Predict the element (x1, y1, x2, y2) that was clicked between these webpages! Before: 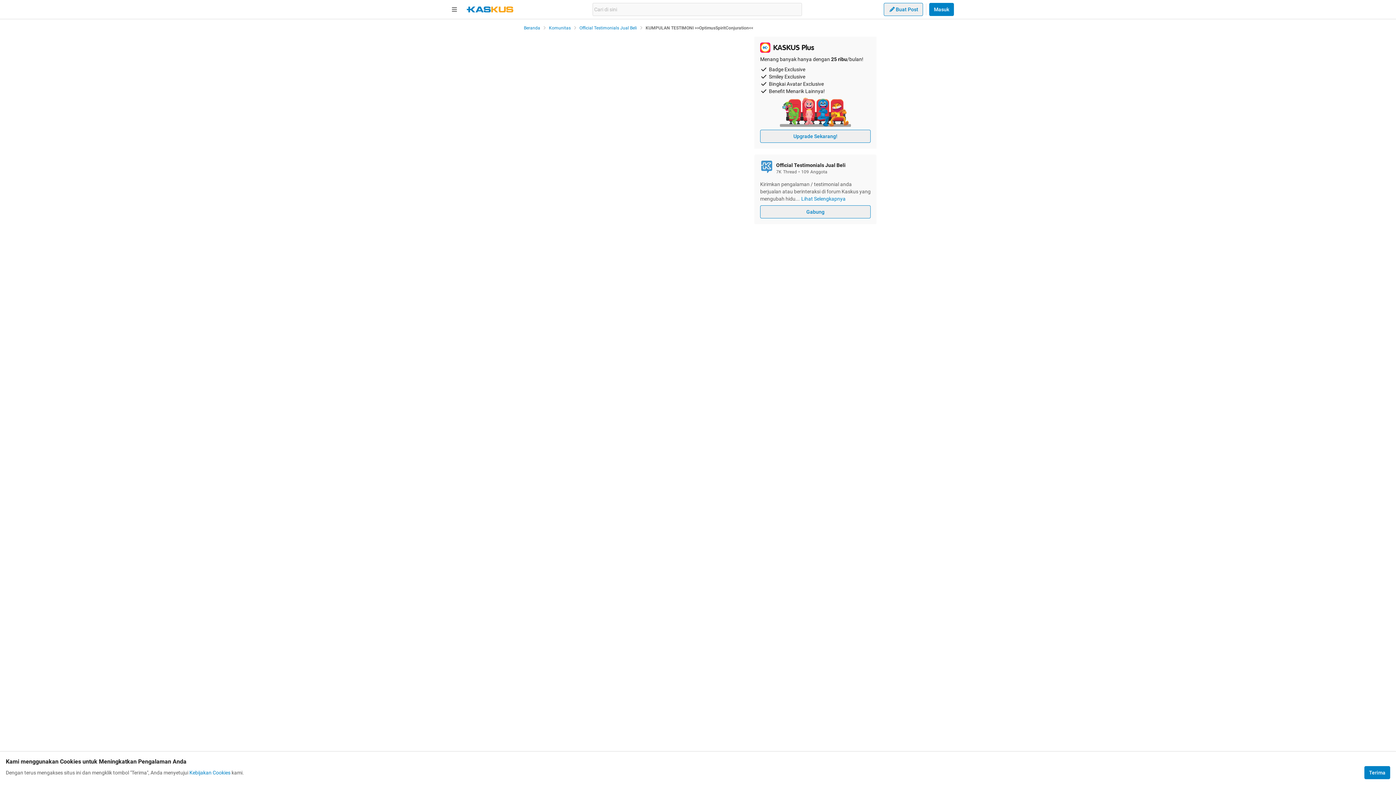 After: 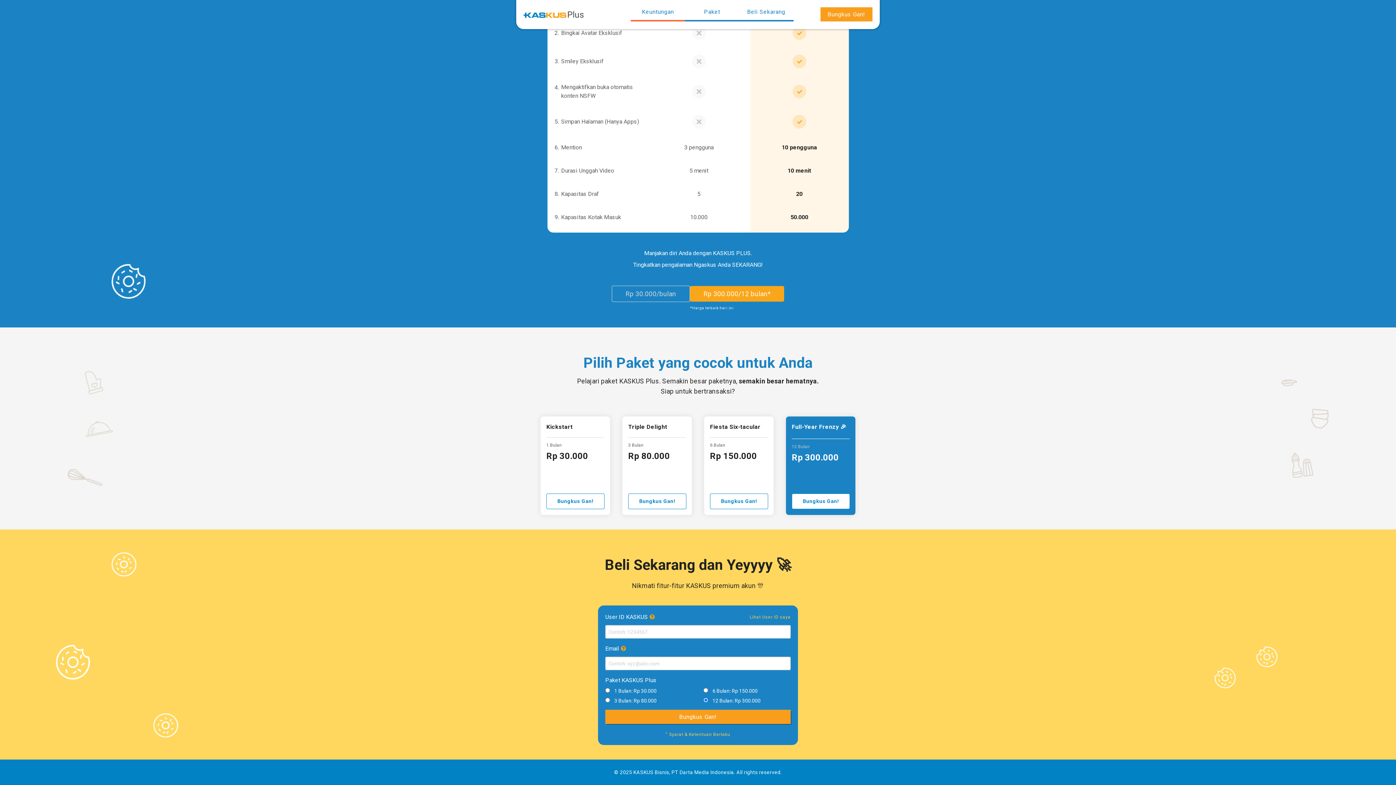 Action: label: Upgrade Sekarang! bbox: (760, 129, 870, 142)